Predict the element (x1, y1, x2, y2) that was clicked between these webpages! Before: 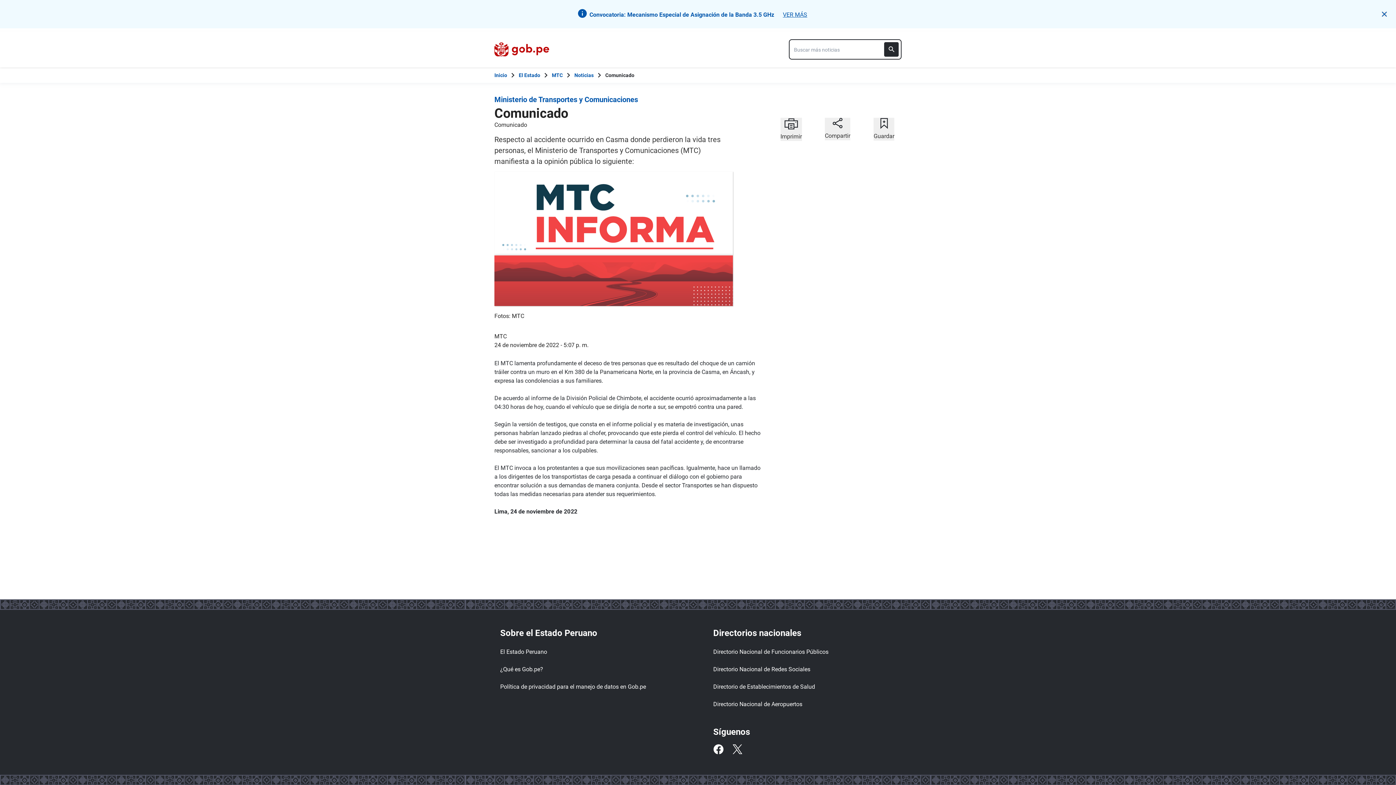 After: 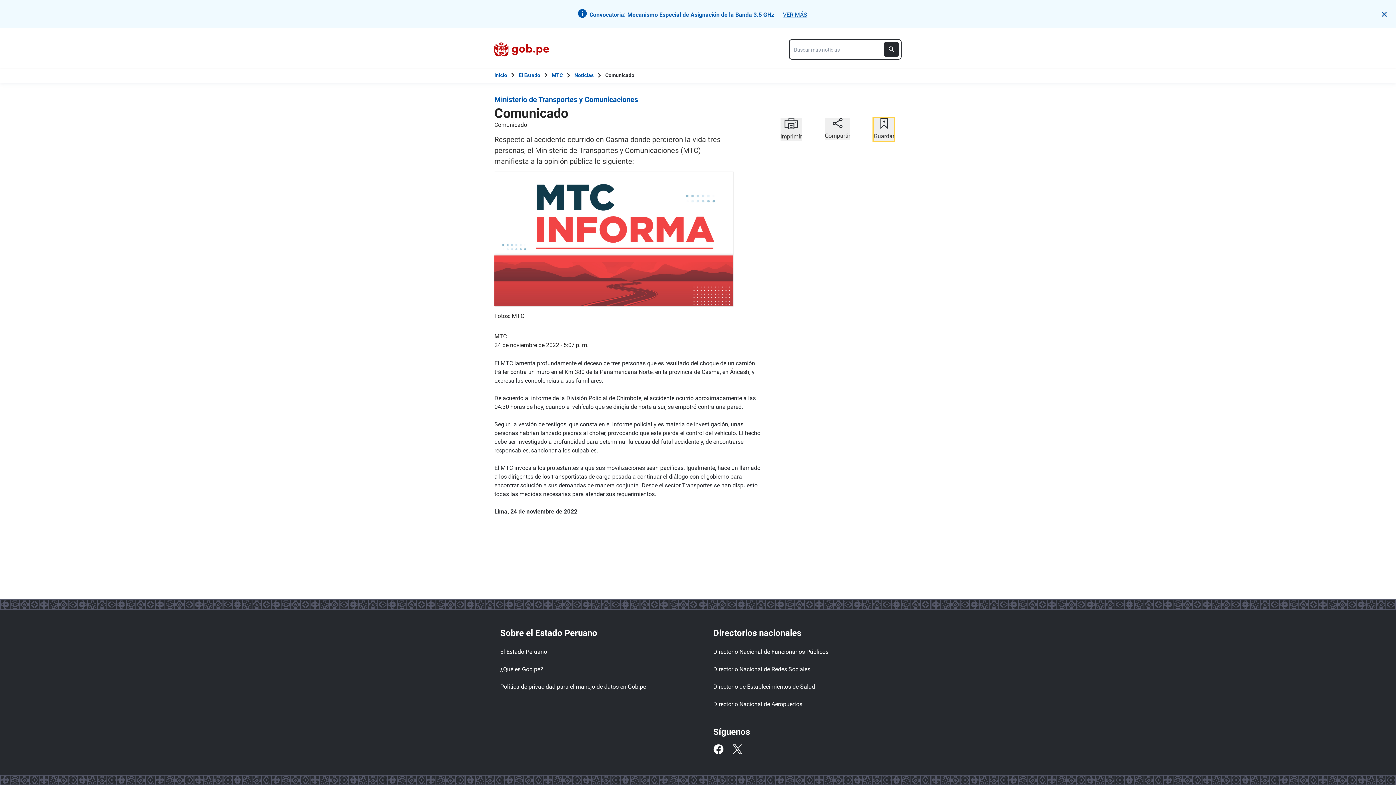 Action: label: Guardar bbox: (873, 117, 894, 140)